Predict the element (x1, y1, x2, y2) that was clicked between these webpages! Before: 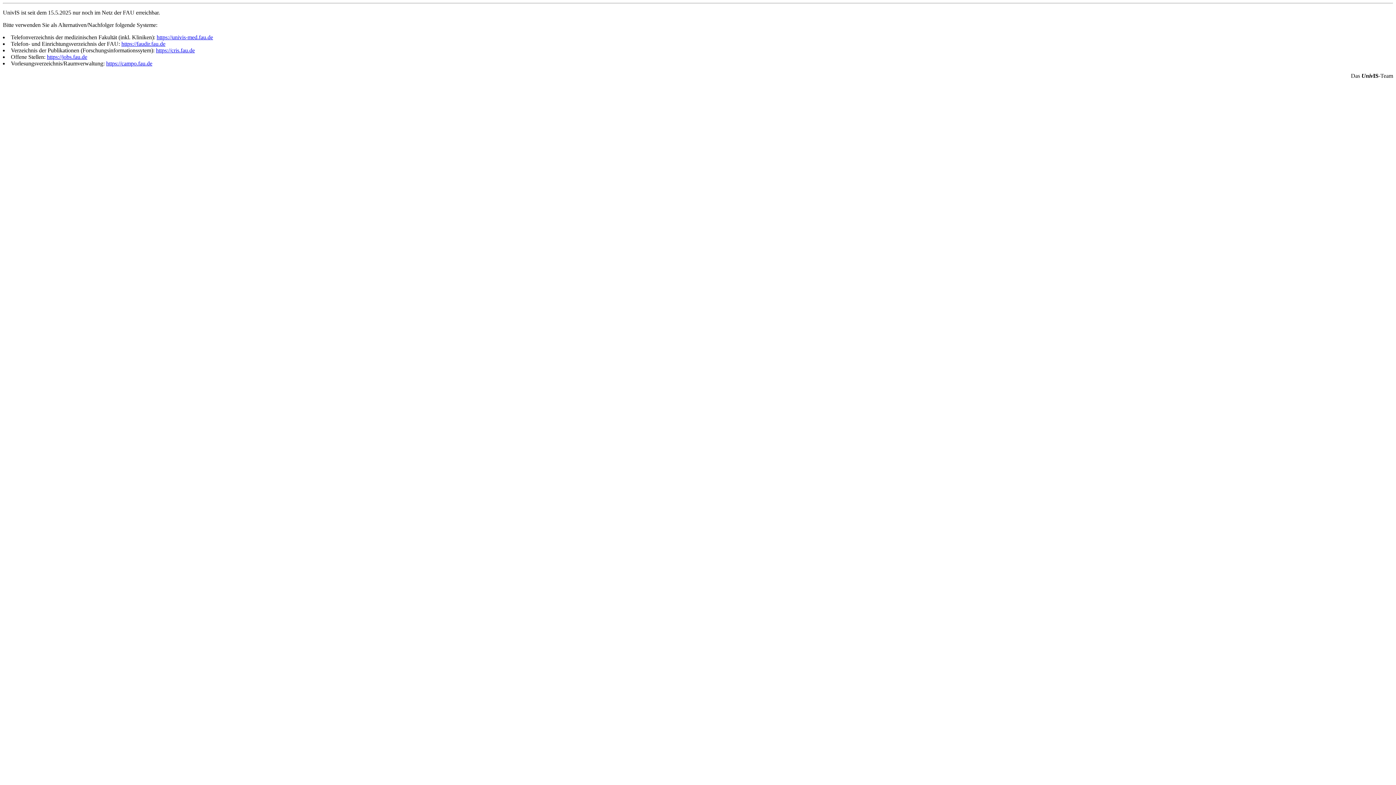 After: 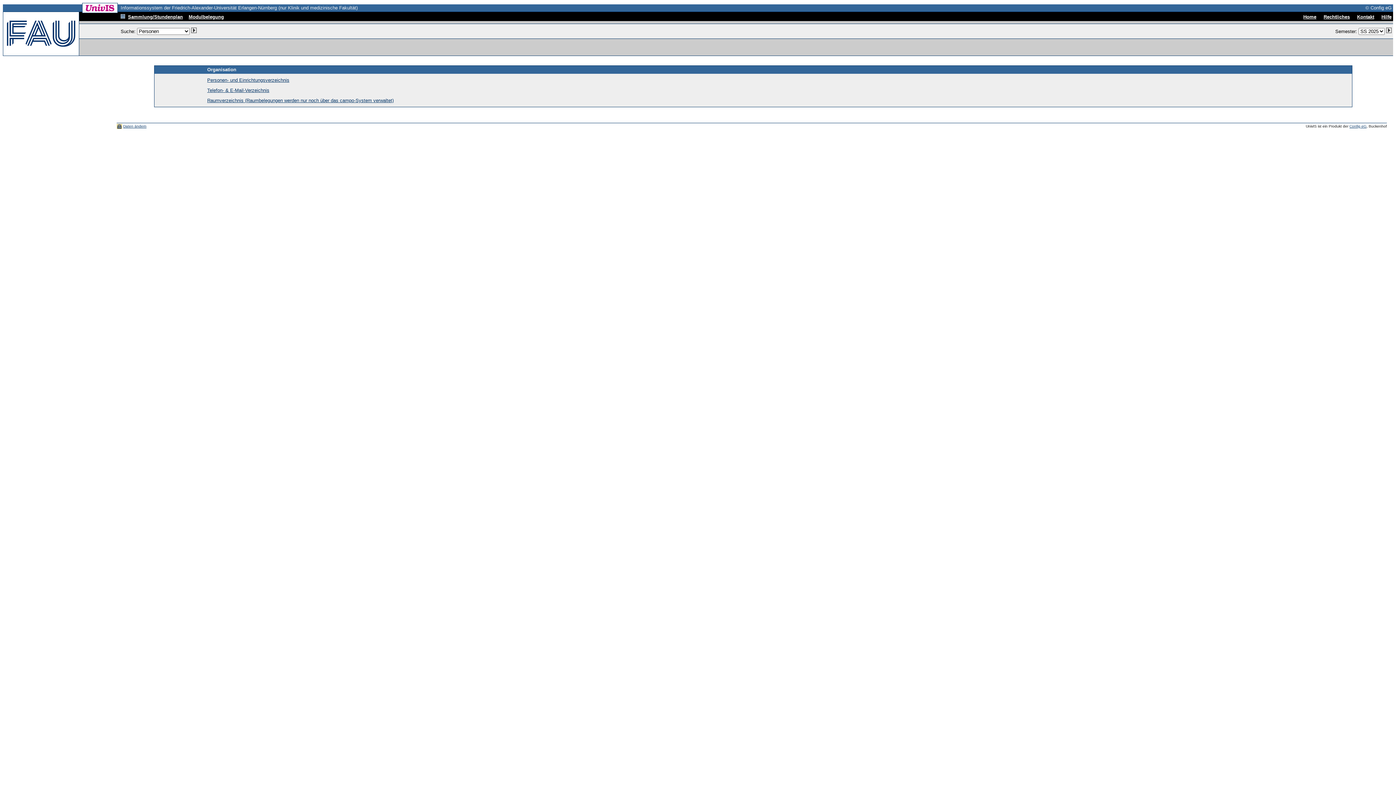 Action: bbox: (156, 34, 213, 40) label: https://univis-med.fau.de